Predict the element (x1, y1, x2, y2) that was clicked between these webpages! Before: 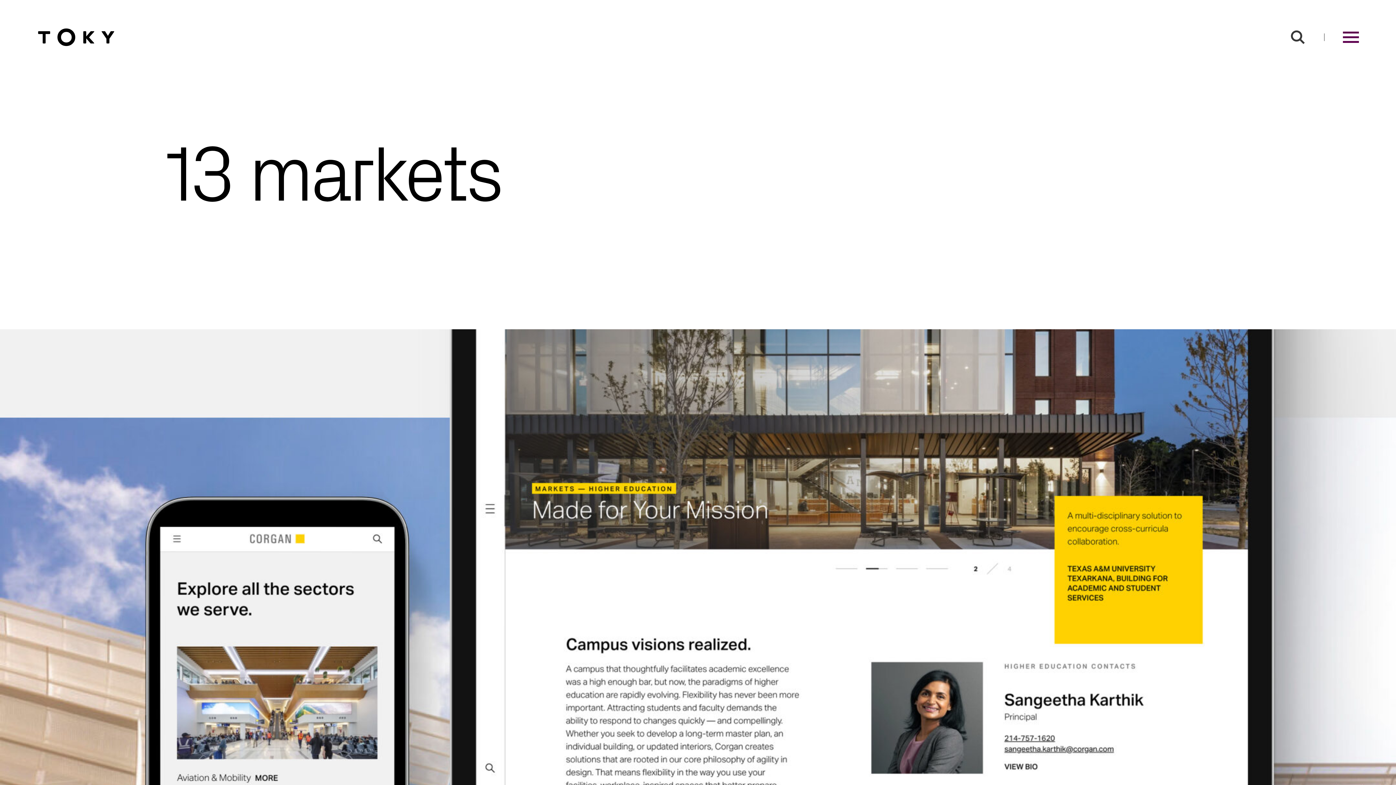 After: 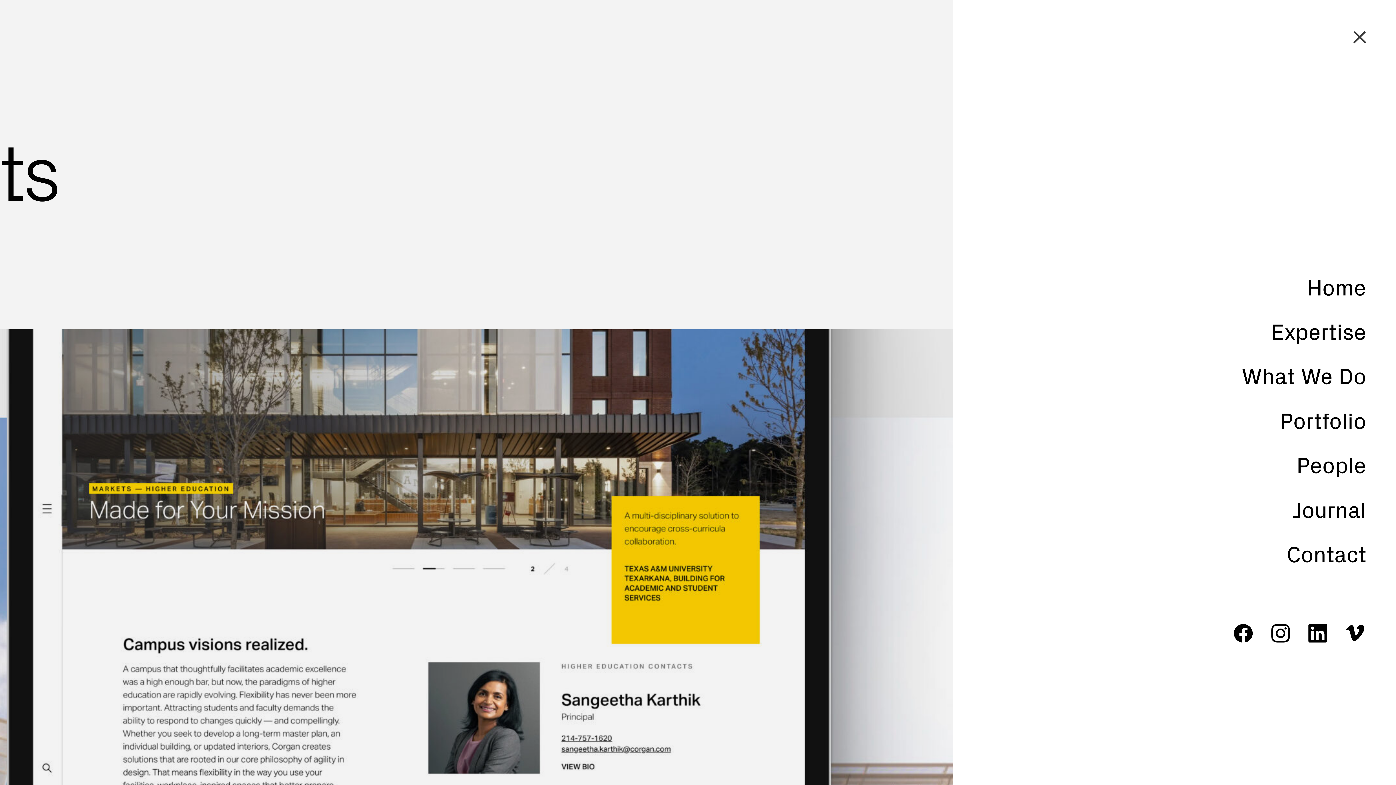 Action: bbox: (1330, 16, 1371, 57)